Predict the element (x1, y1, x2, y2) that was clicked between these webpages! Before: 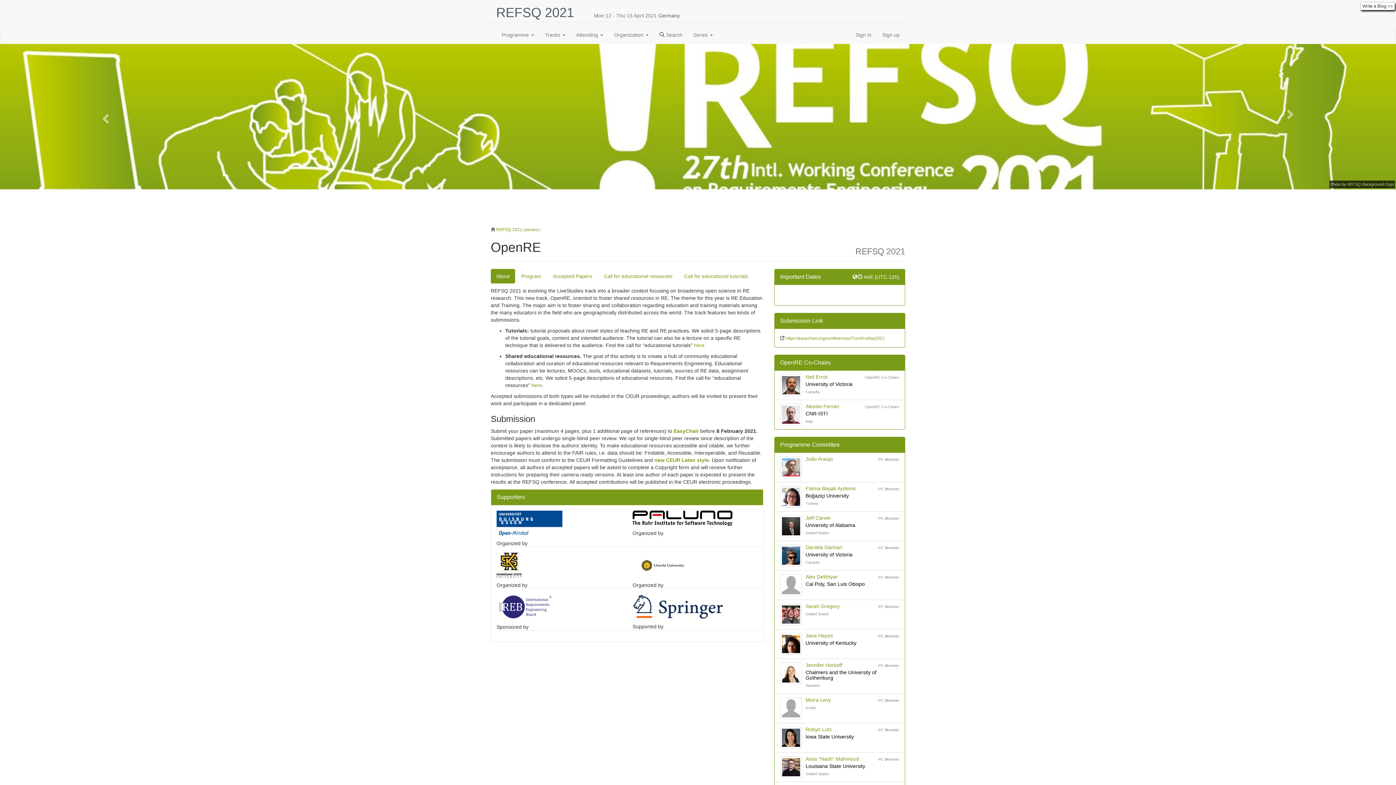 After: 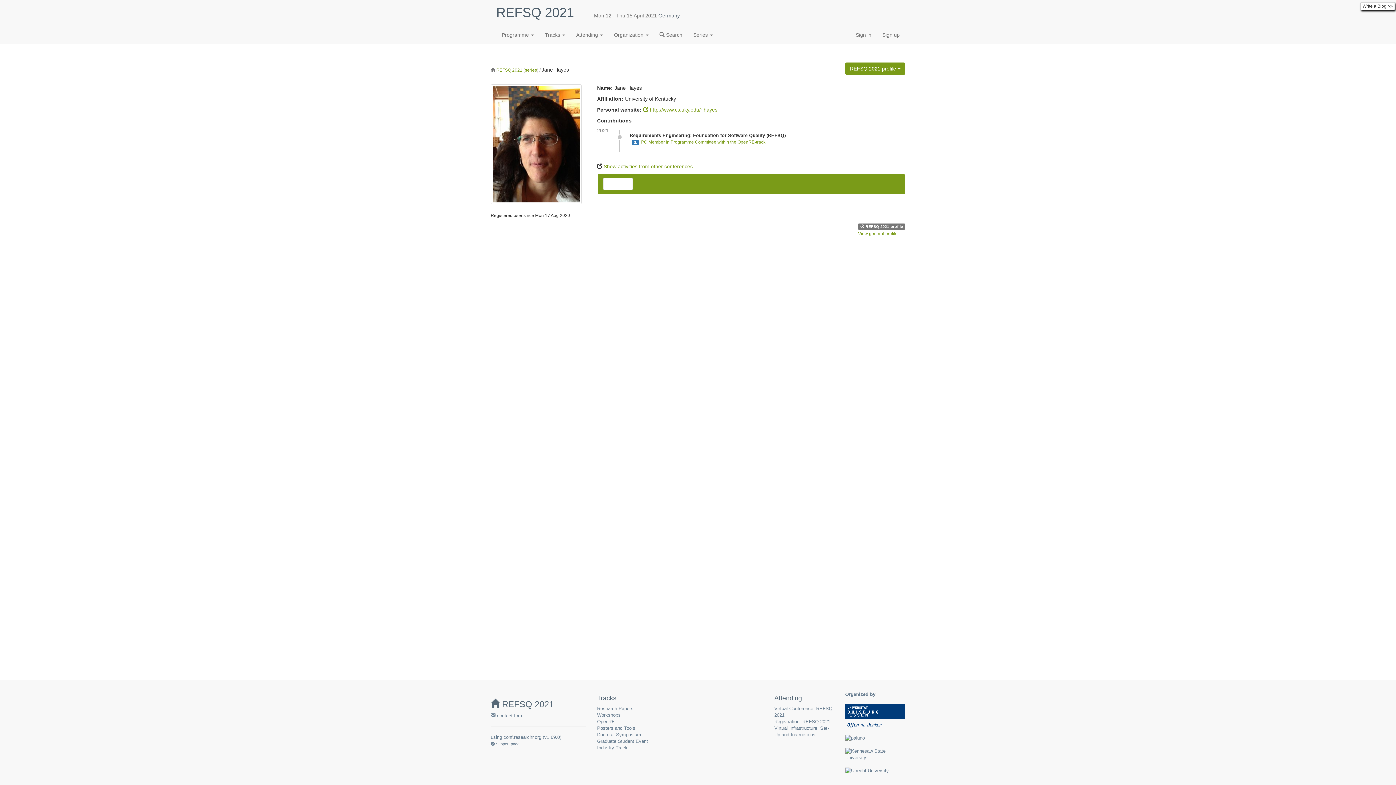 Action: label: Jane Hayes
PC Member
University of Kentucky bbox: (780, 633, 899, 655)